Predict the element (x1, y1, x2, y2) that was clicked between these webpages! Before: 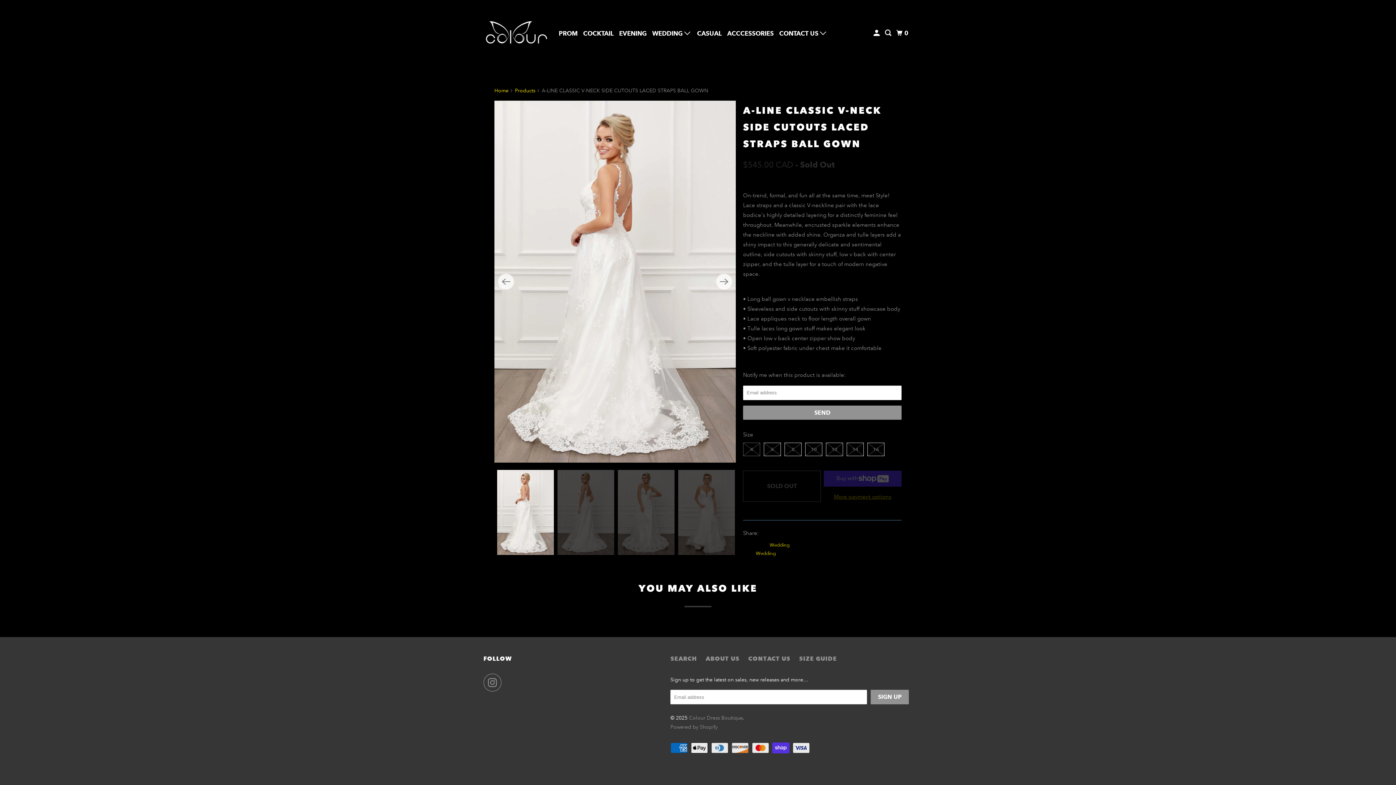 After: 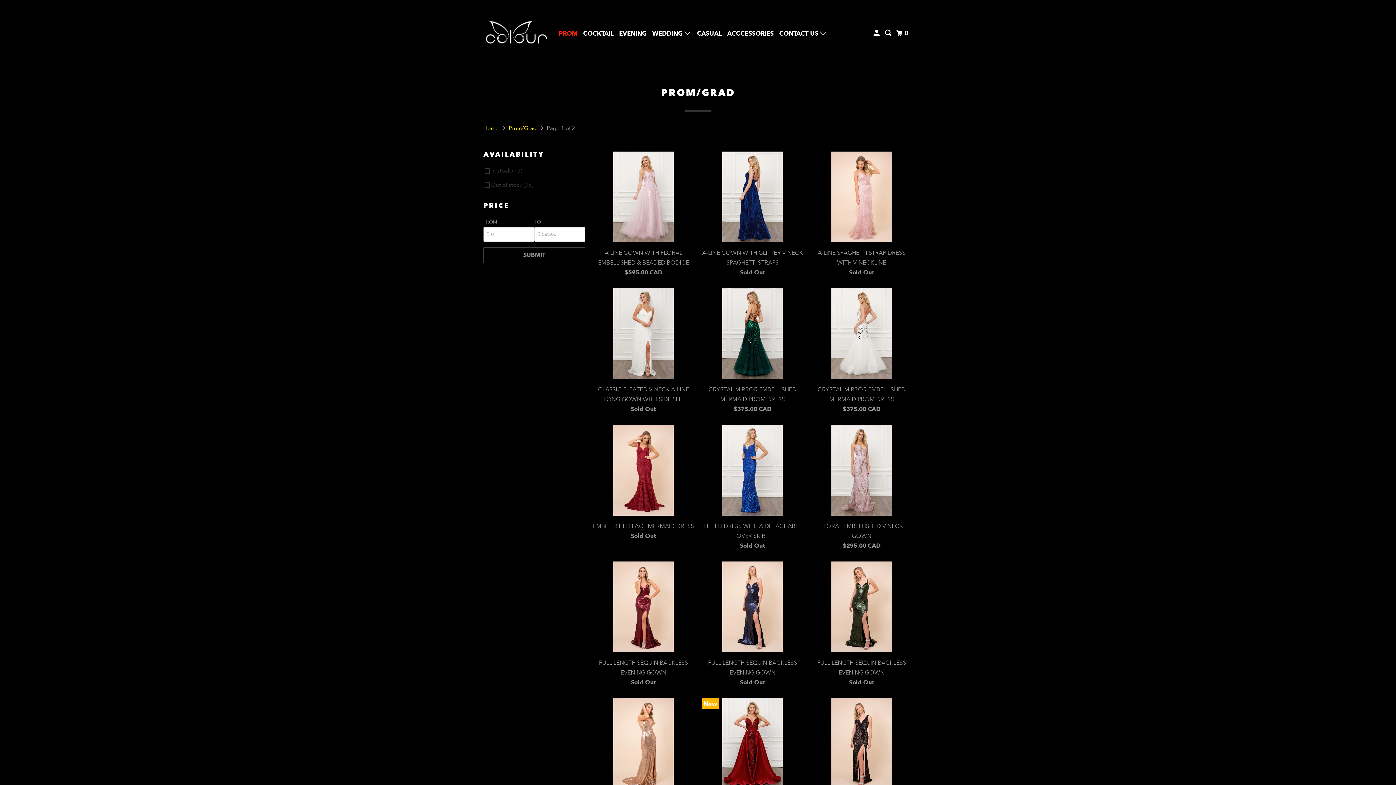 Action: label: PROM bbox: (557, 26, 579, 40)